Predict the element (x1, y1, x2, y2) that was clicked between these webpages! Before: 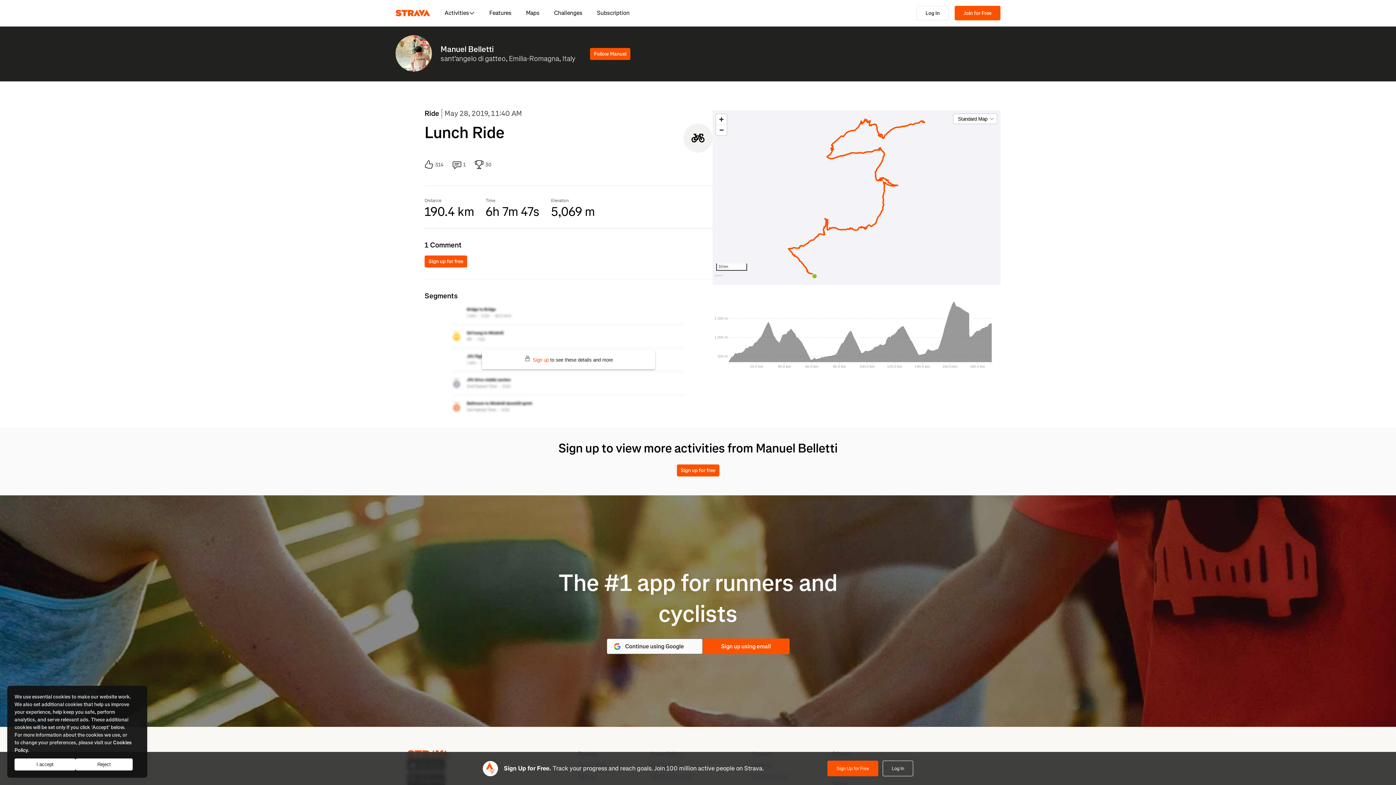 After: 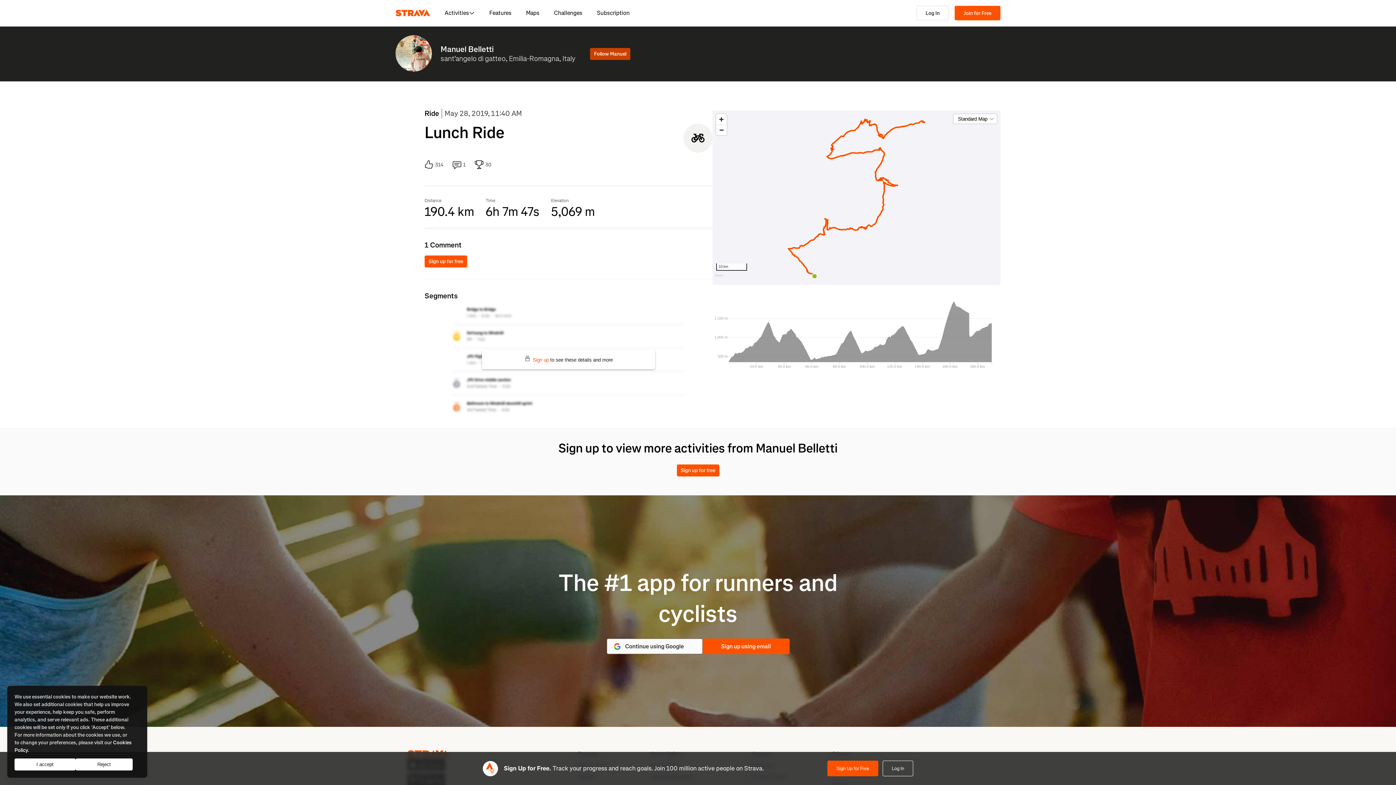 Action: label: Follow Manuel bbox: (590, 48, 630, 60)